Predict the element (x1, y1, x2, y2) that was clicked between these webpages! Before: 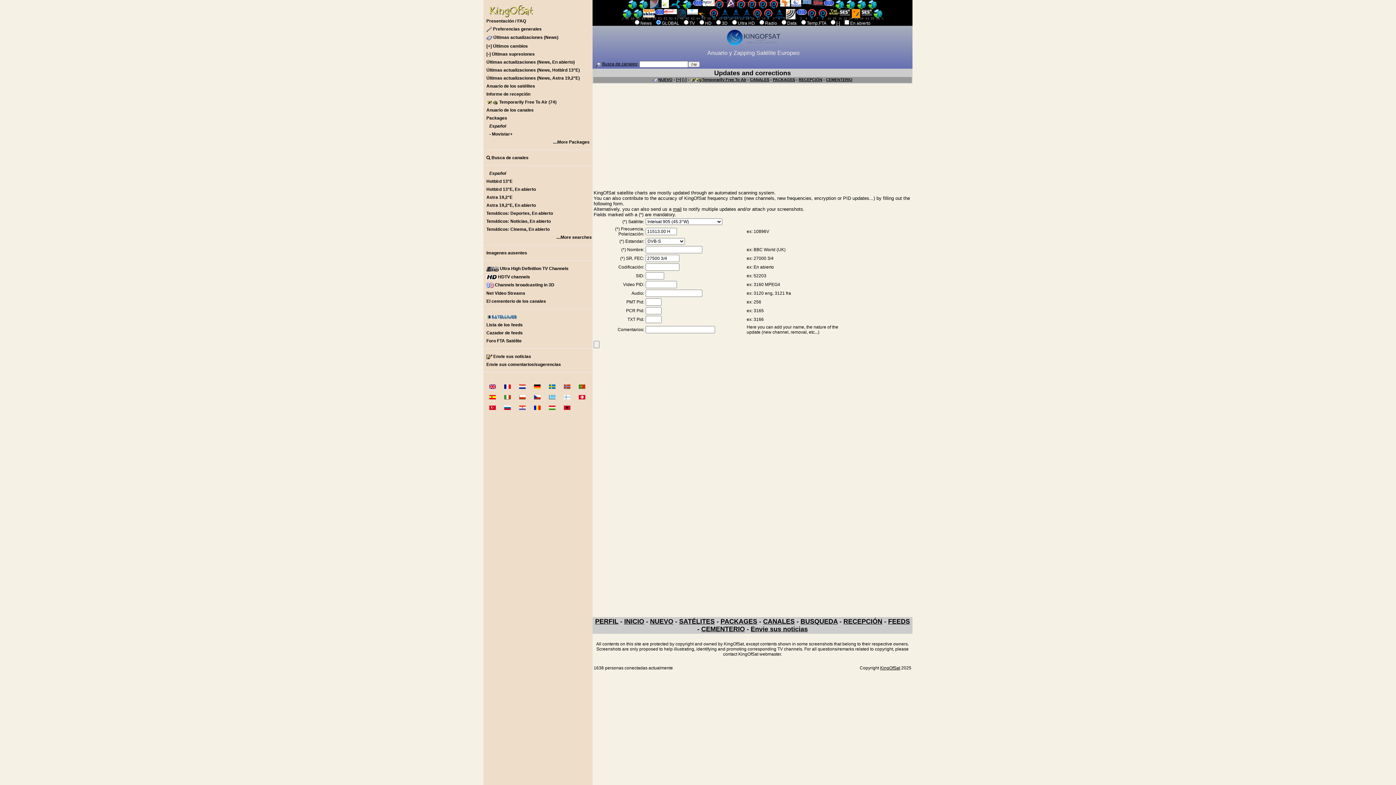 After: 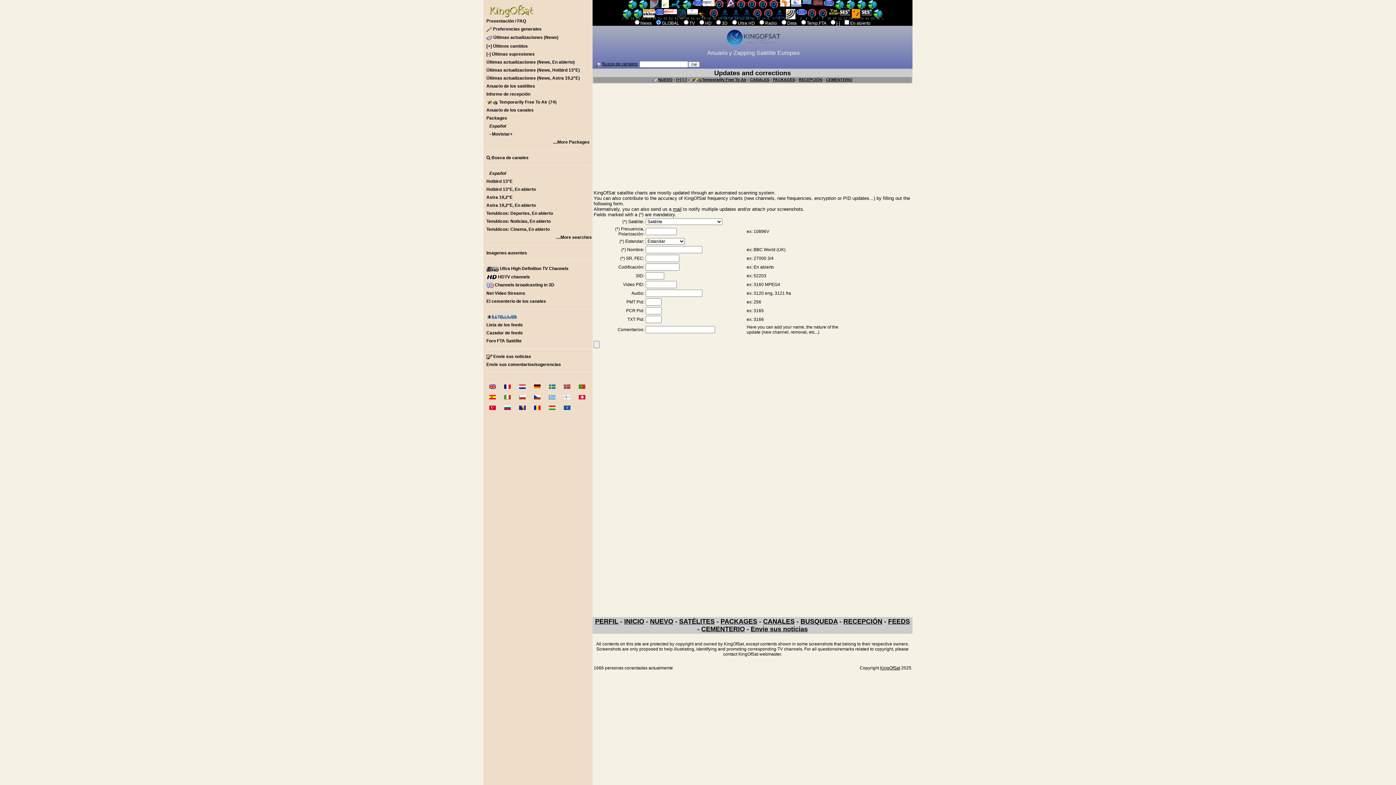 Action: label:  Envie sus noticias bbox: (483, 352, 592, 360)